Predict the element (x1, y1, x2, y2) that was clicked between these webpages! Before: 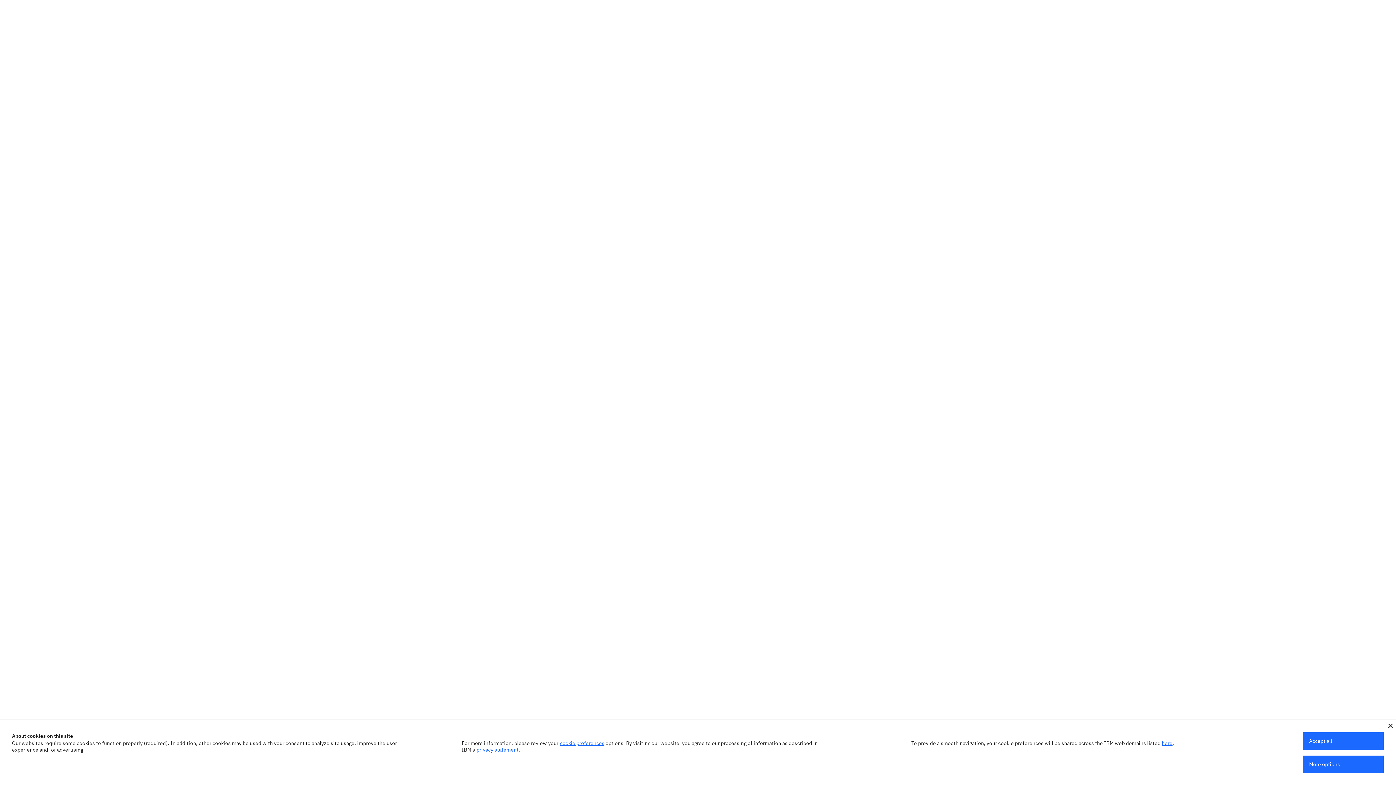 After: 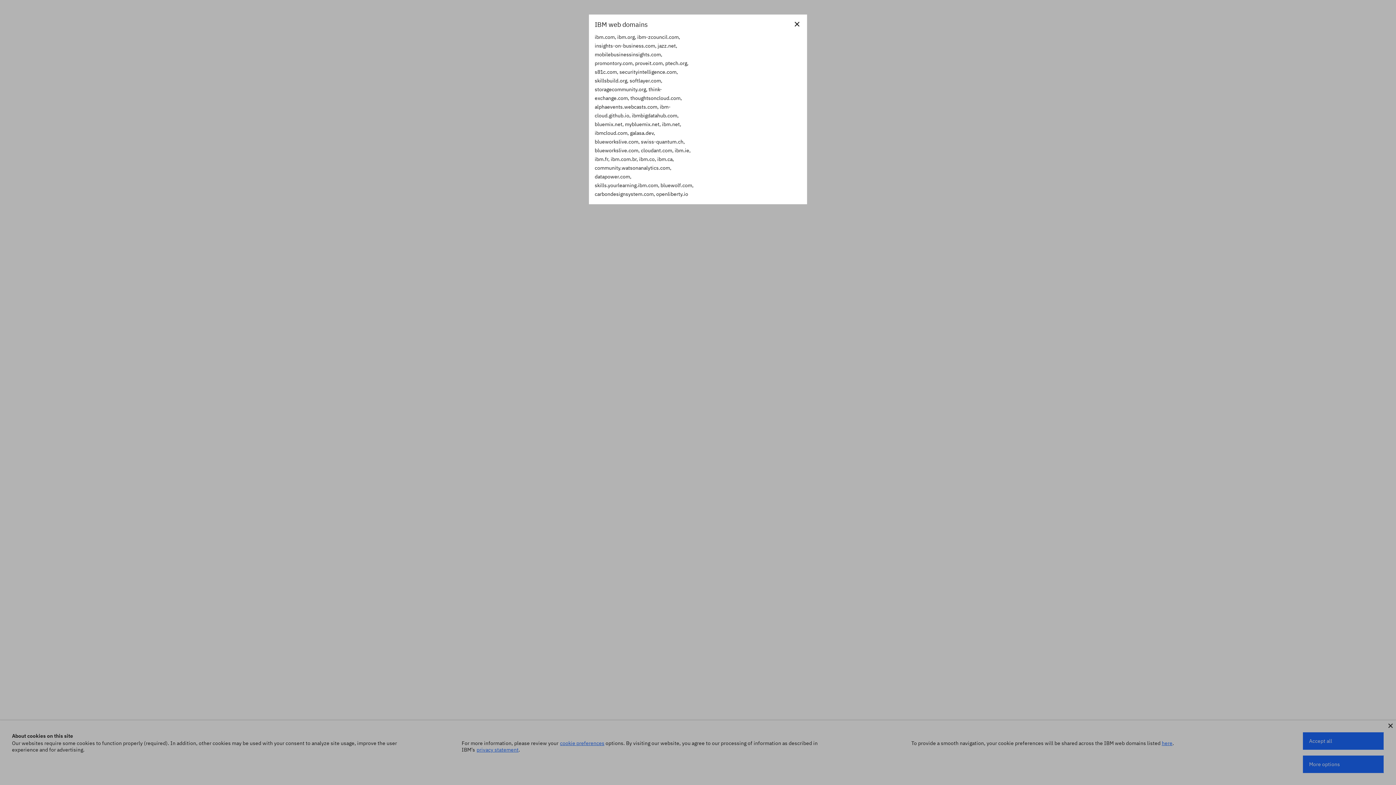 Action: bbox: (1162, 740, 1172, 746) label: here